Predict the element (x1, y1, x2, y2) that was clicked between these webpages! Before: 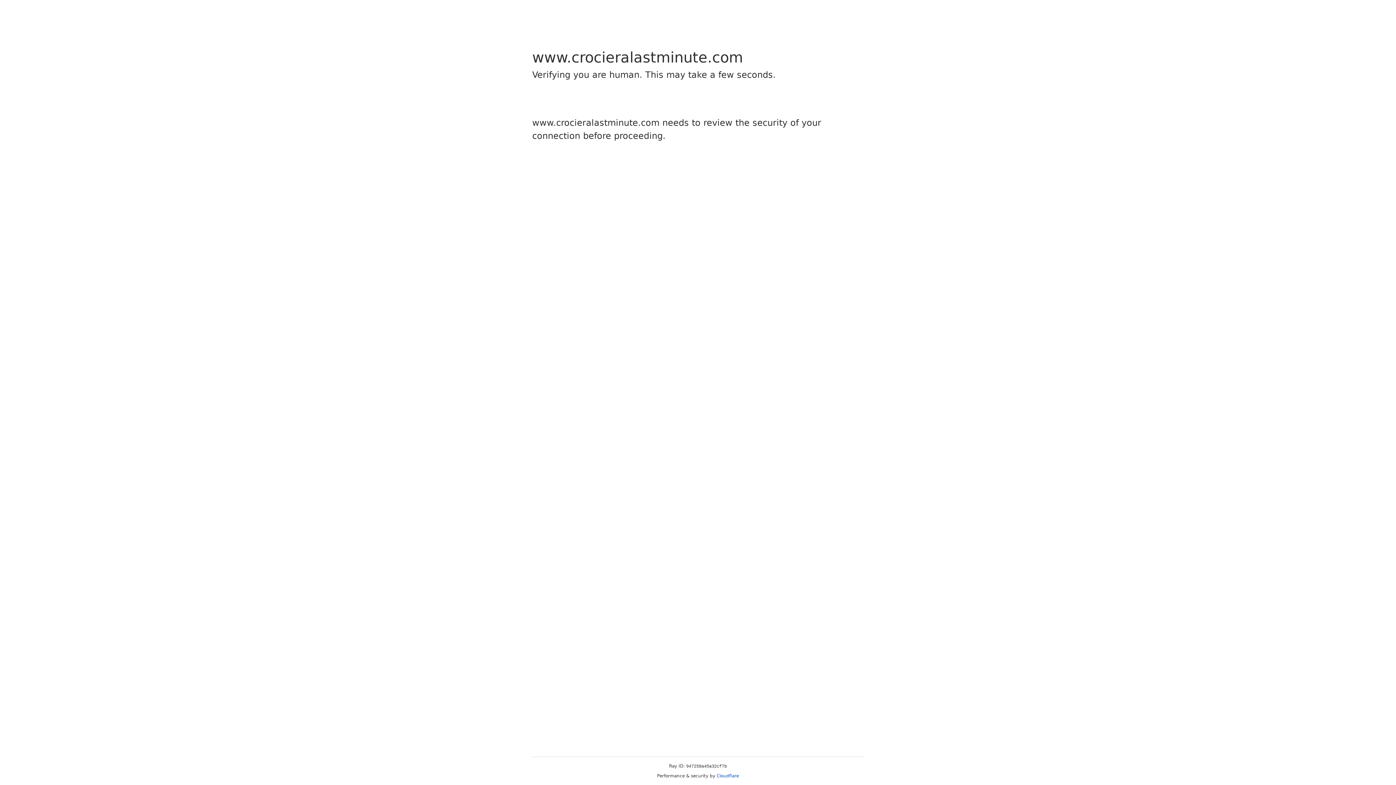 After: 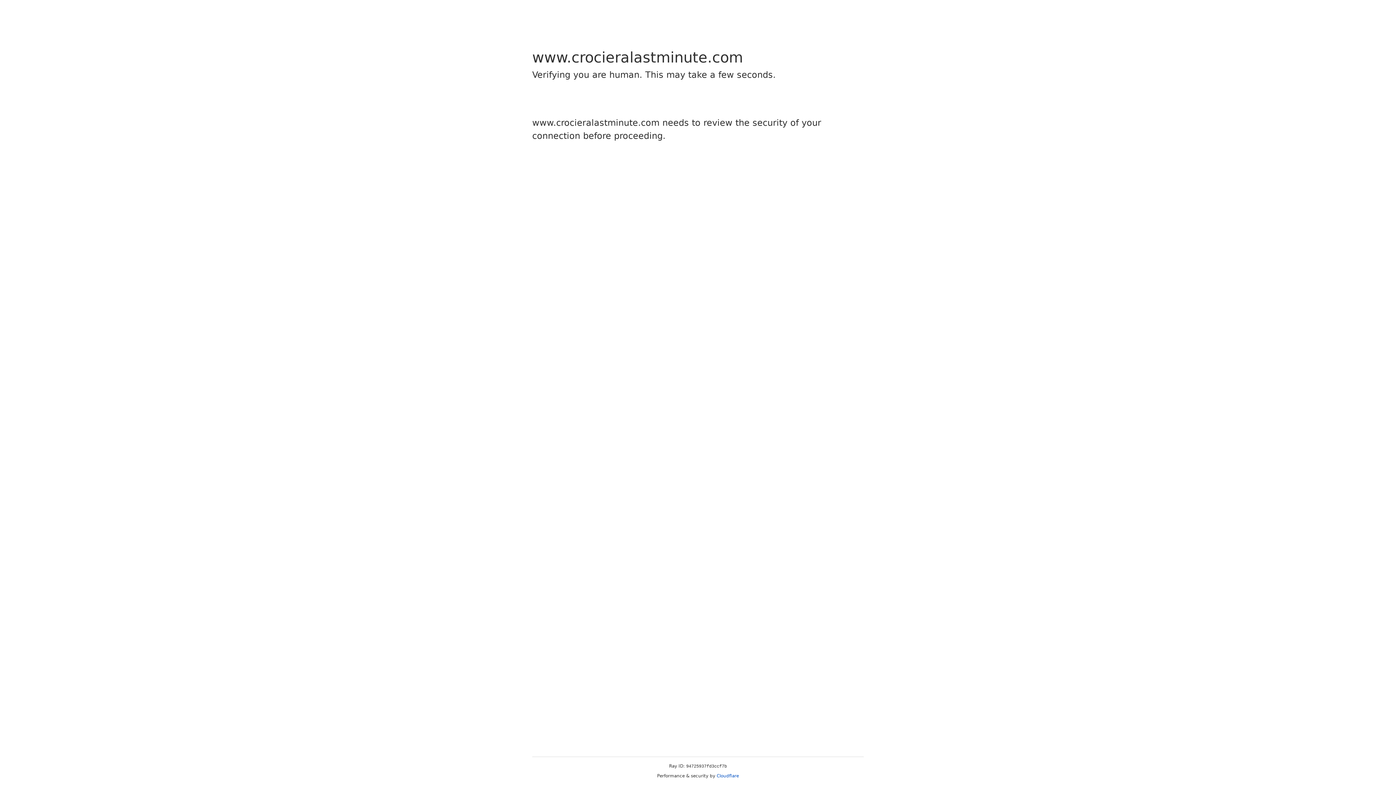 Action: bbox: (716, 773, 739, 778) label: Cloudflare